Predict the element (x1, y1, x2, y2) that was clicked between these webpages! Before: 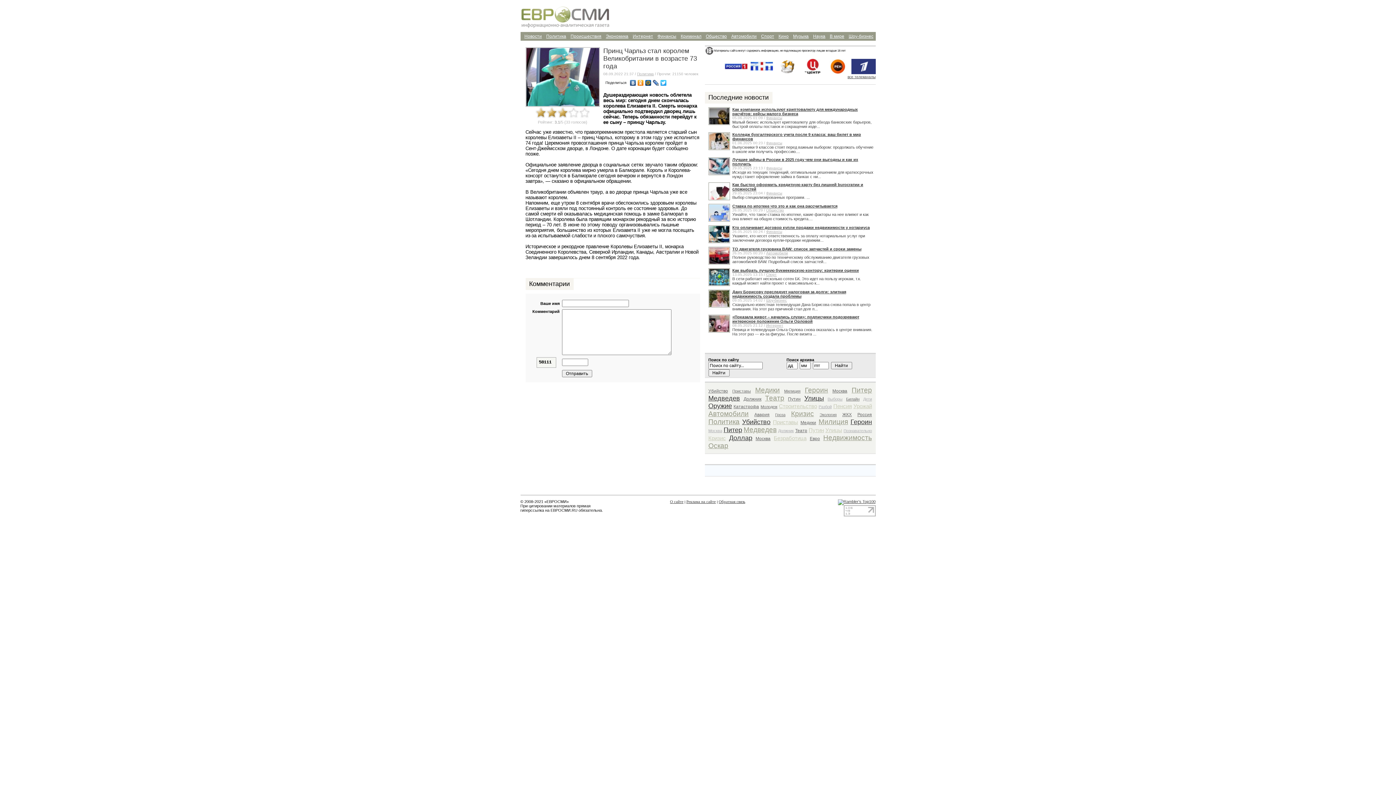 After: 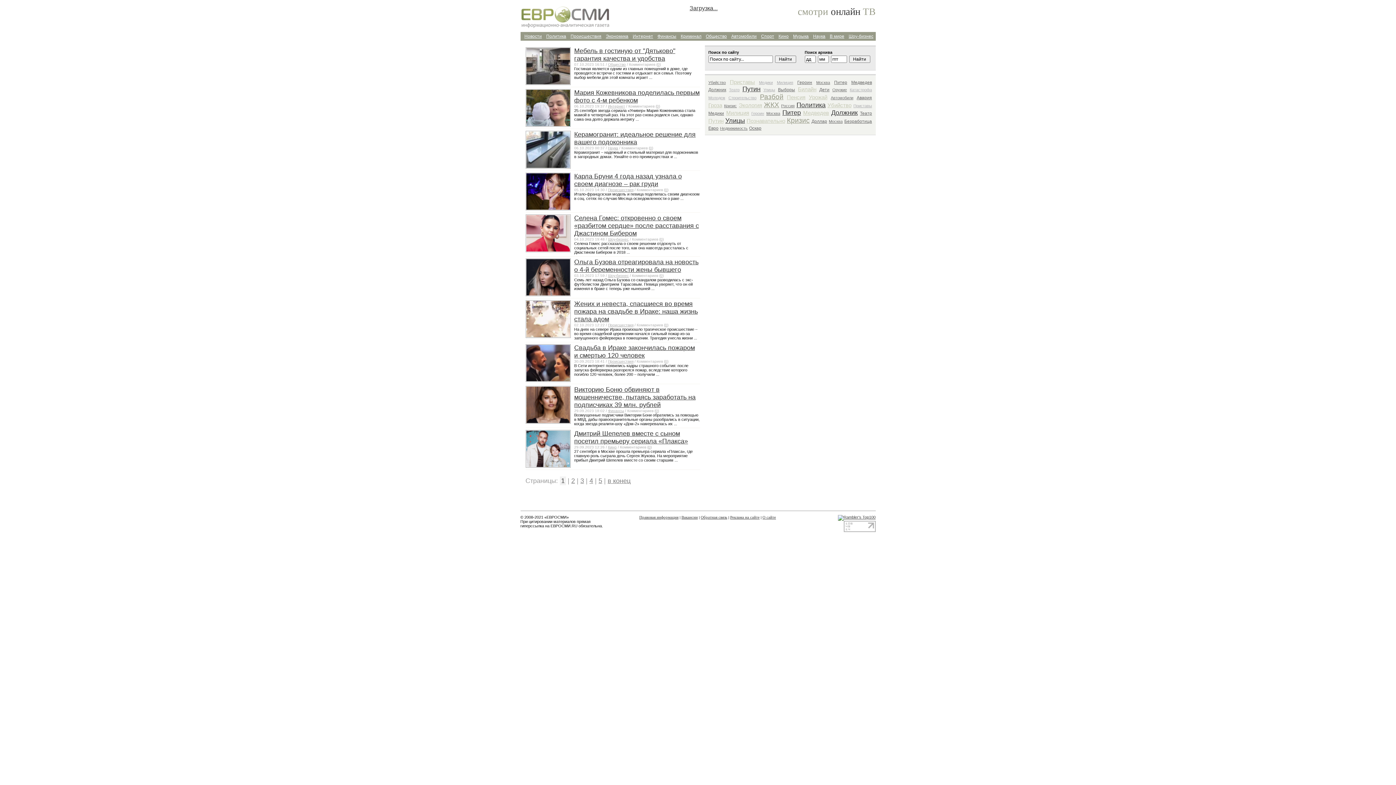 Action: label: Приставы bbox: (732, 389, 751, 393)